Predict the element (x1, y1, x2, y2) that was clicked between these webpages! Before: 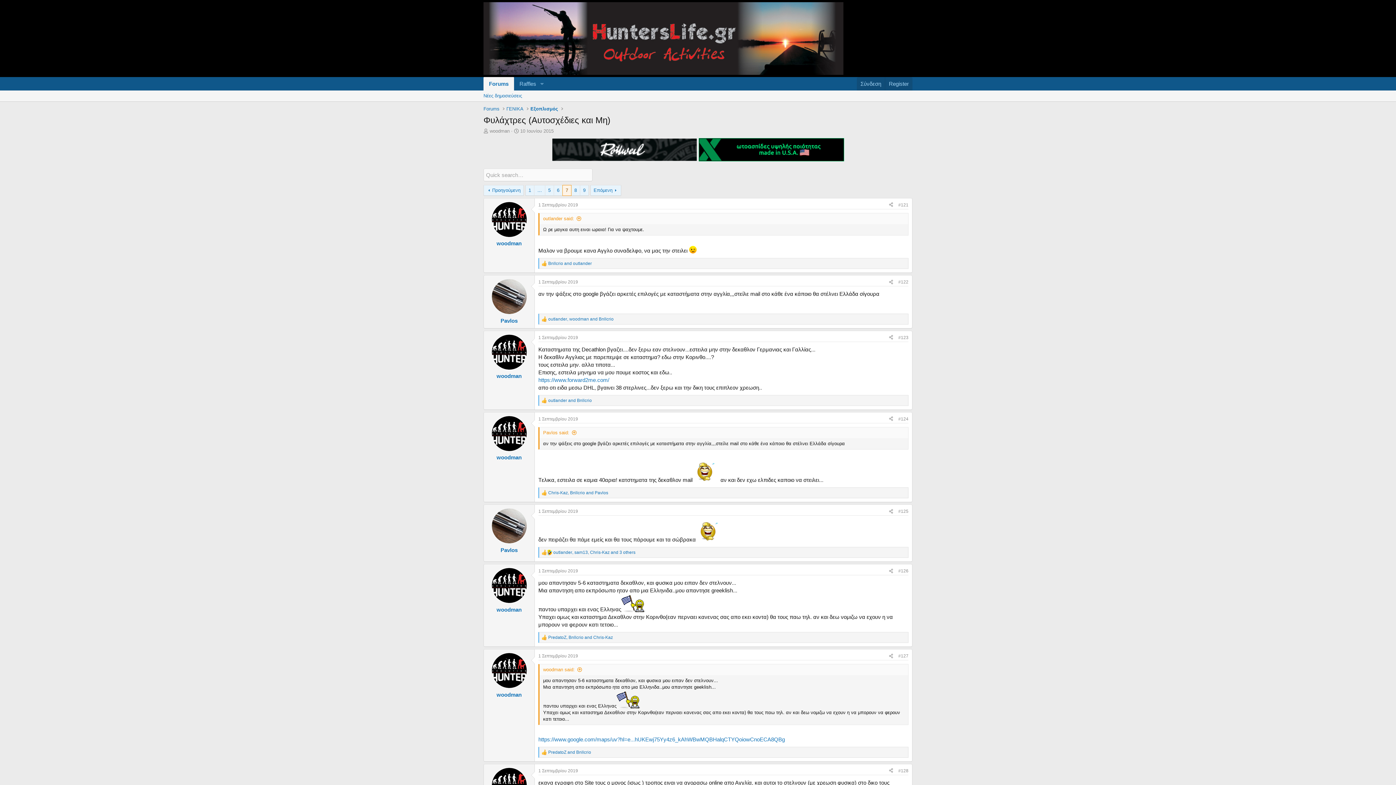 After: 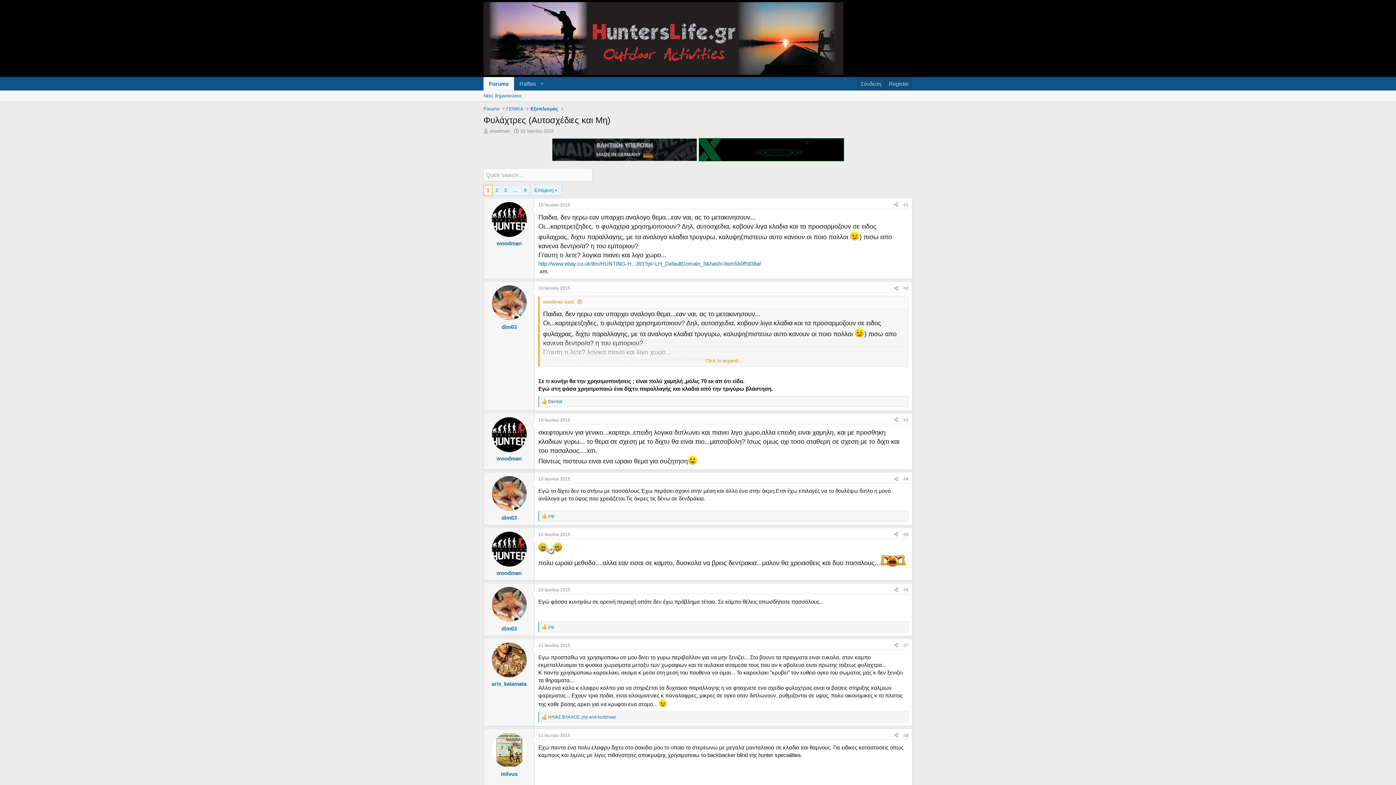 Action: bbox: (520, 128, 553, 133) label: 10 Ιουνίου 2015